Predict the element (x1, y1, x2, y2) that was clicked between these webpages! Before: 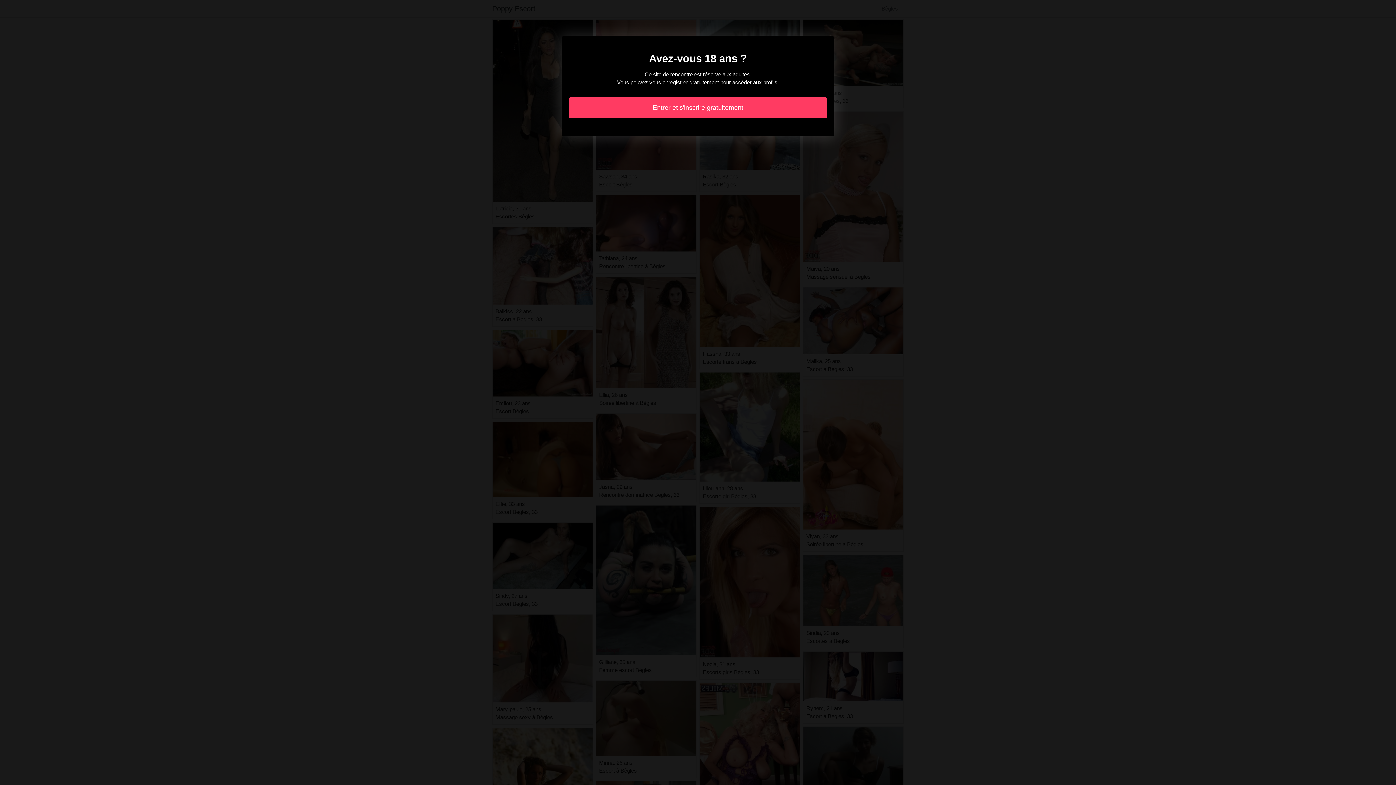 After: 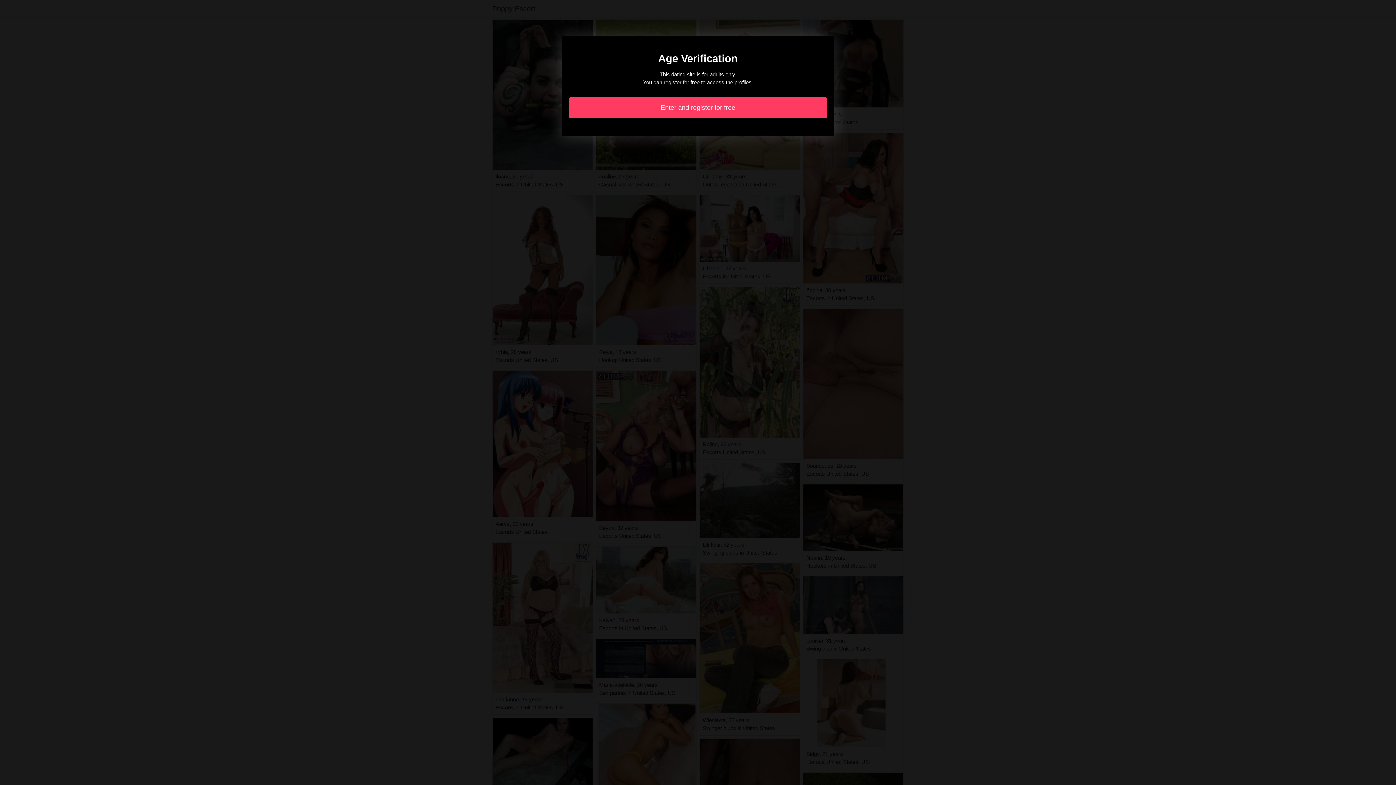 Action: label: Entrer et s'inscrire gratuitement bbox: (569, 97, 827, 118)